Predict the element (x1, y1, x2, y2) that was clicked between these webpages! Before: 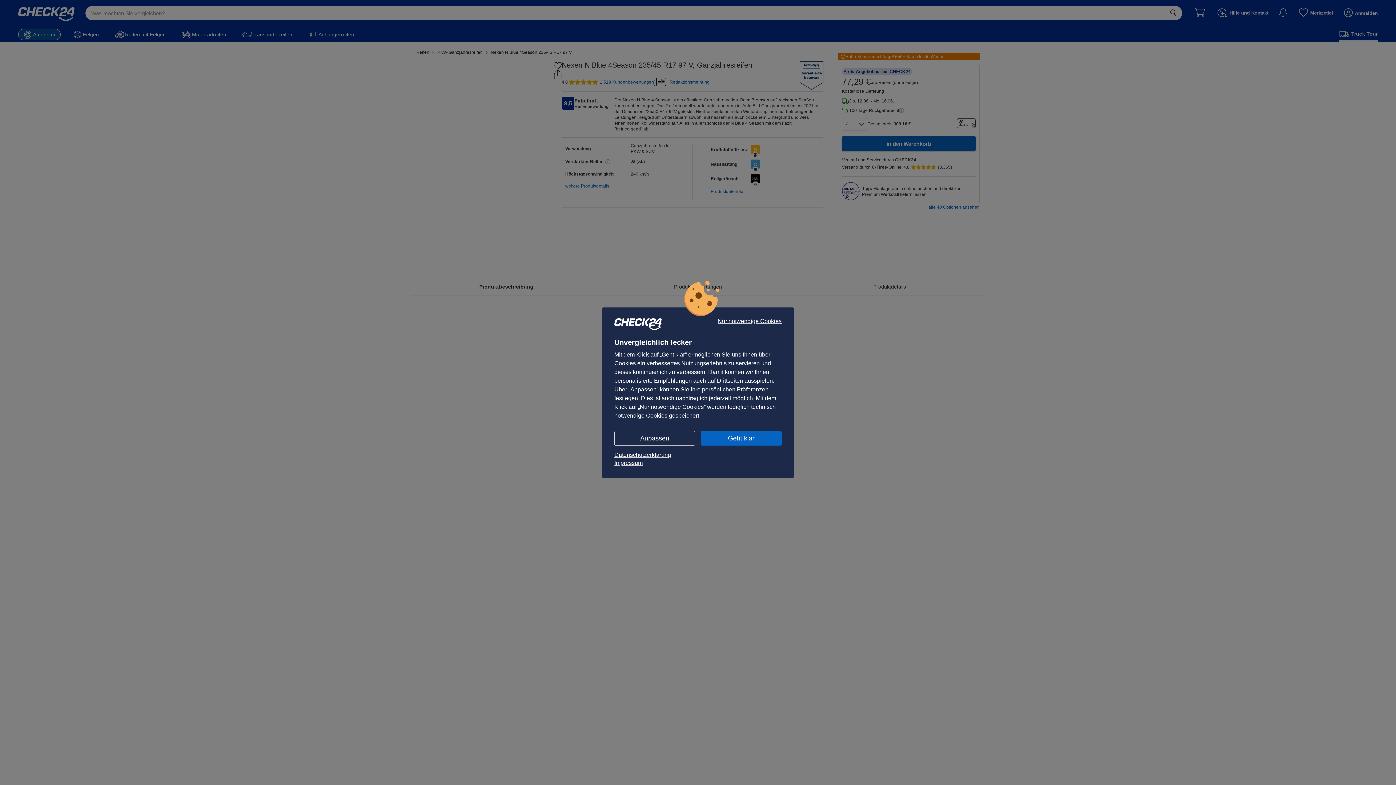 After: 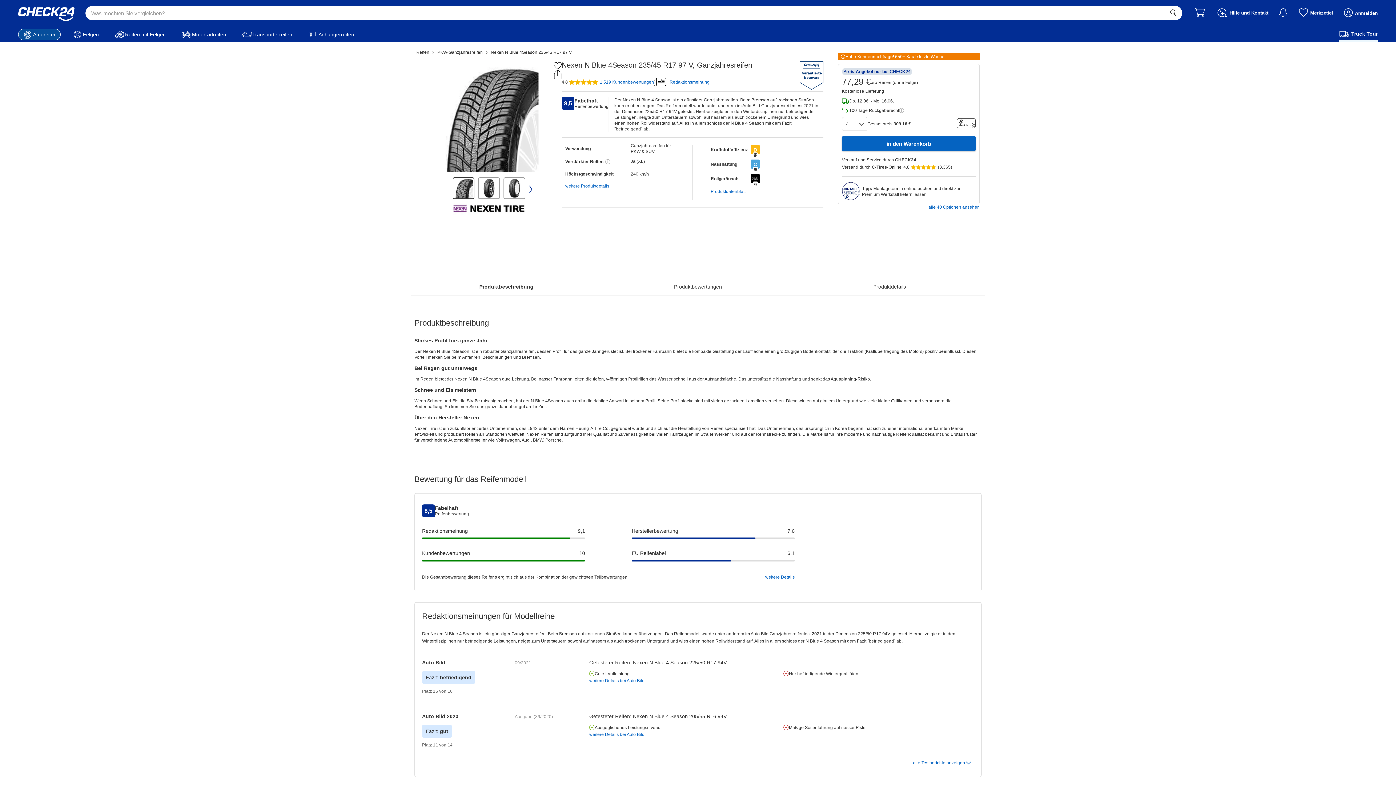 Action: bbox: (717, 318, 781, 324) label: Nur notwendige Cookies